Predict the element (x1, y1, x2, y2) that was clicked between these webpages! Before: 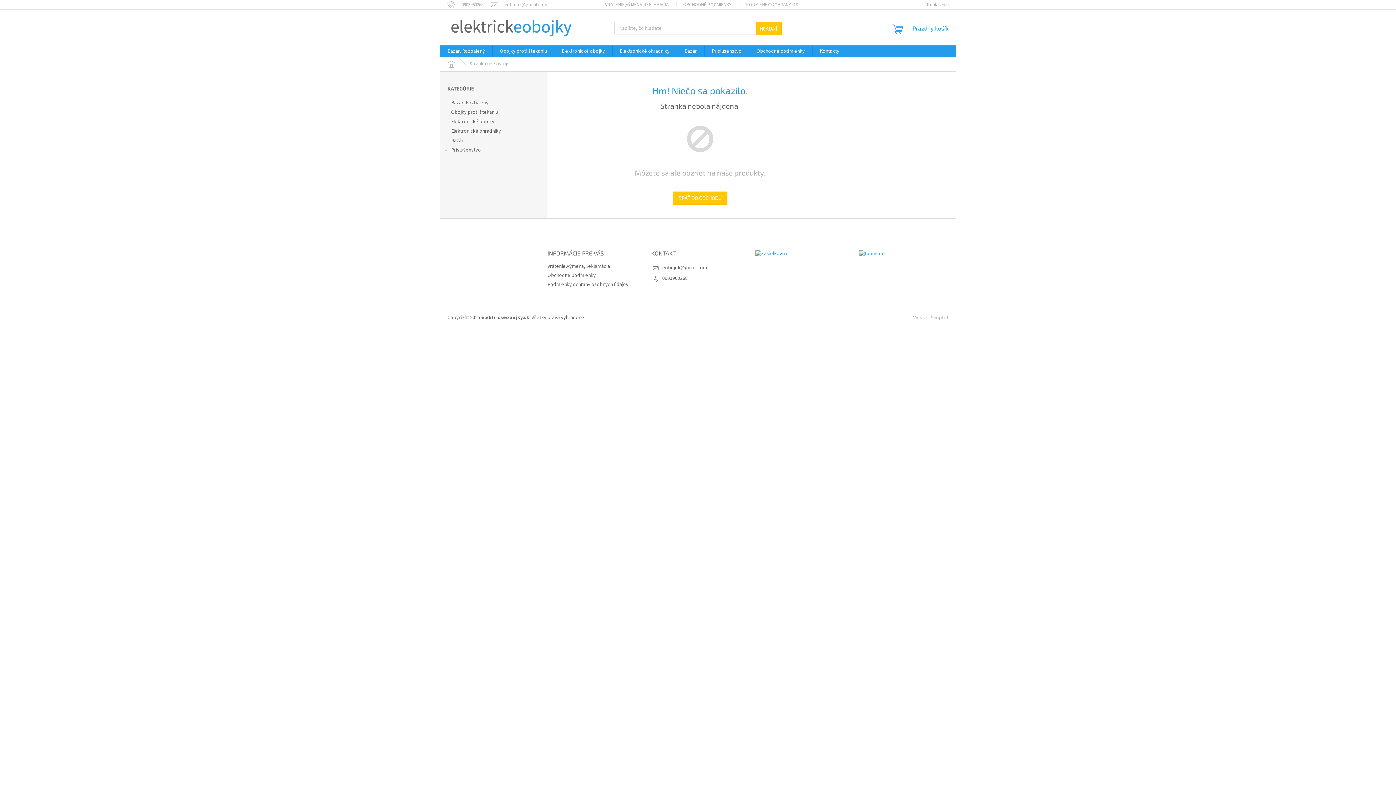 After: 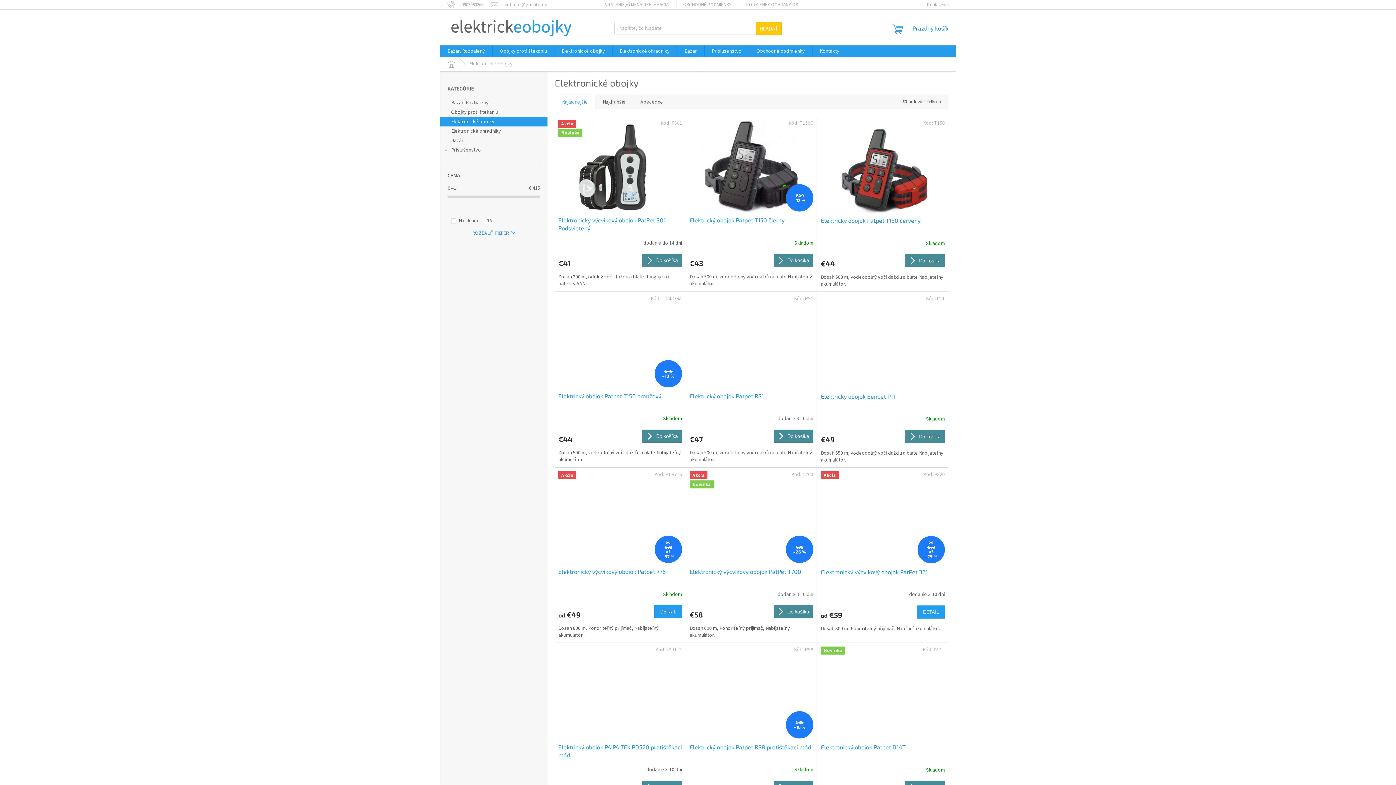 Action: bbox: (554, 45, 612, 57) label: Elektronické obojky